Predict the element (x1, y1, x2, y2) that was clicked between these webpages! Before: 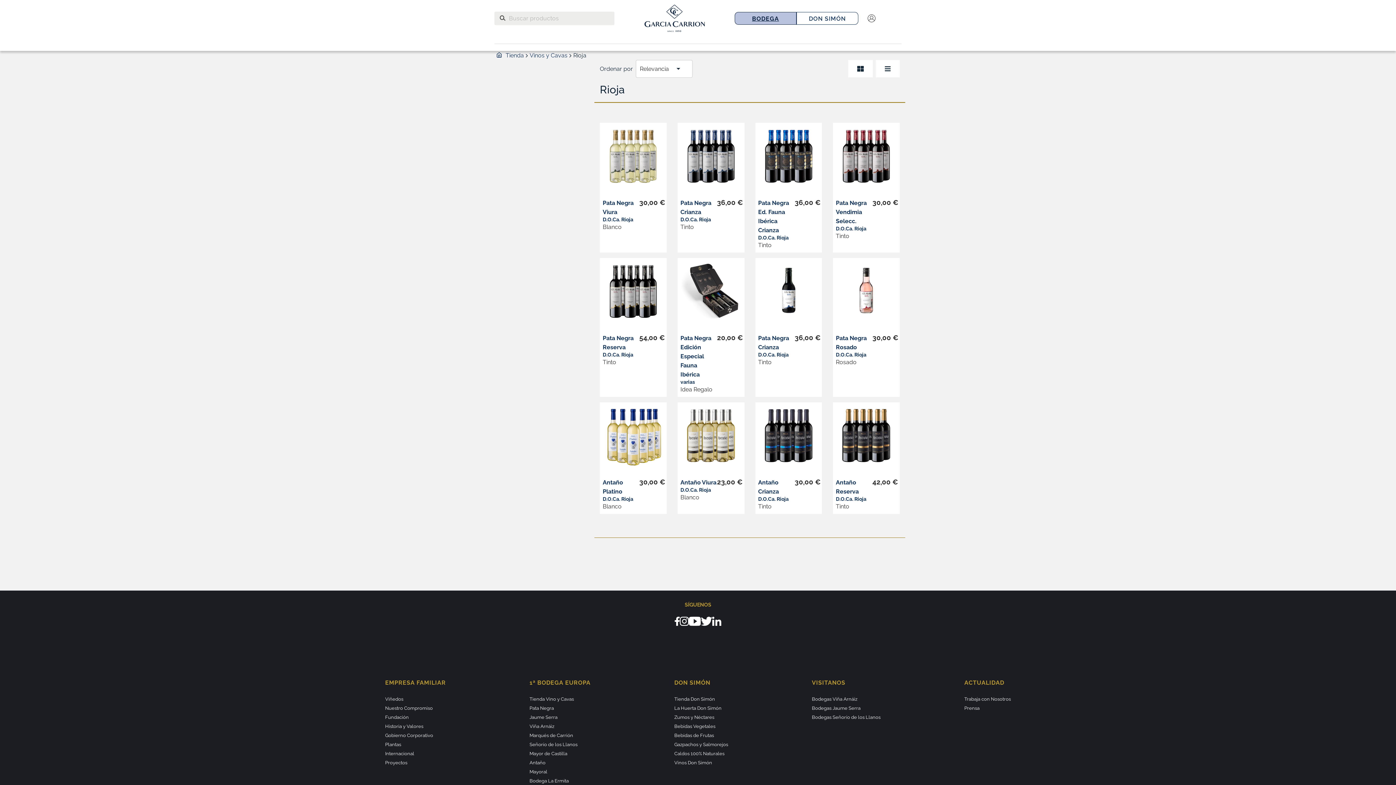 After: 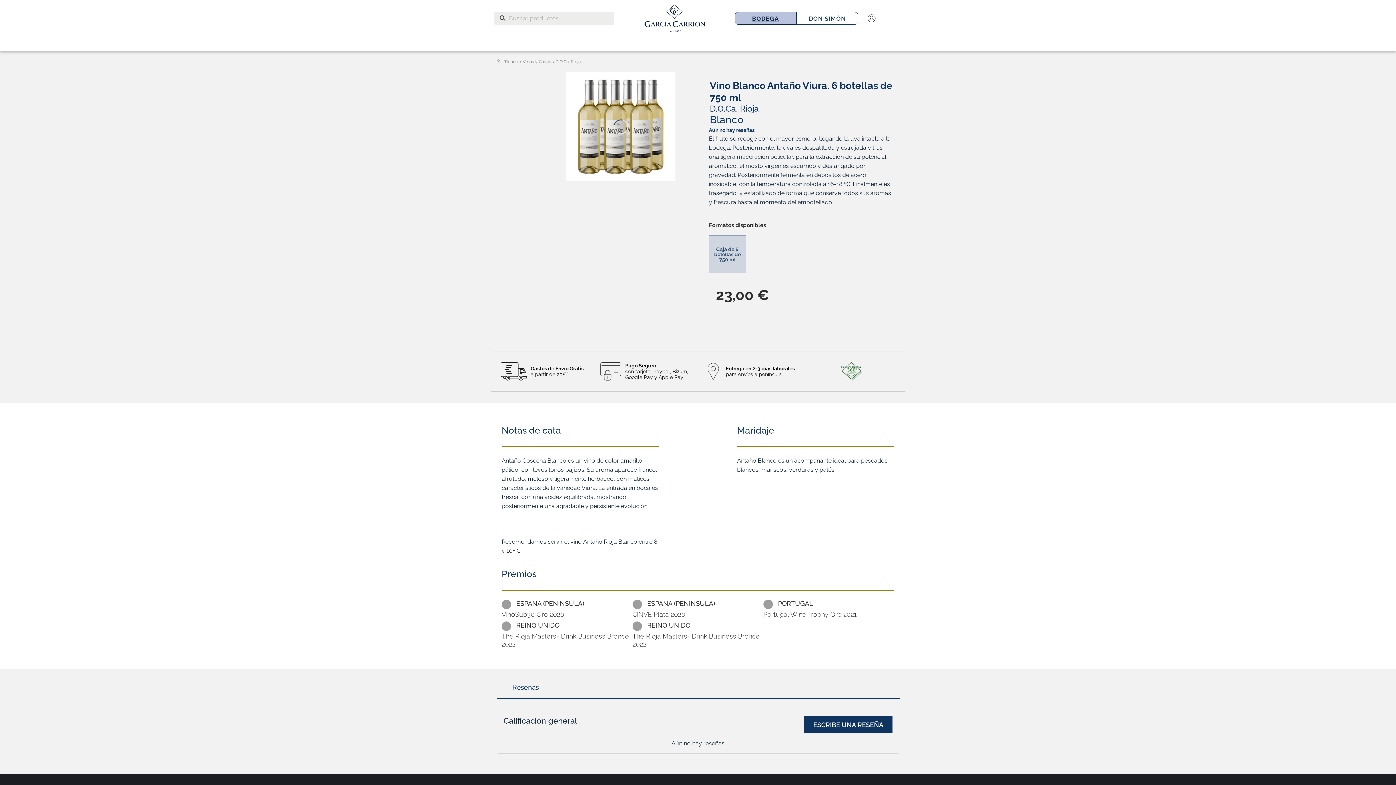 Action: label: Antaño Viura bbox: (680, 479, 716, 486)